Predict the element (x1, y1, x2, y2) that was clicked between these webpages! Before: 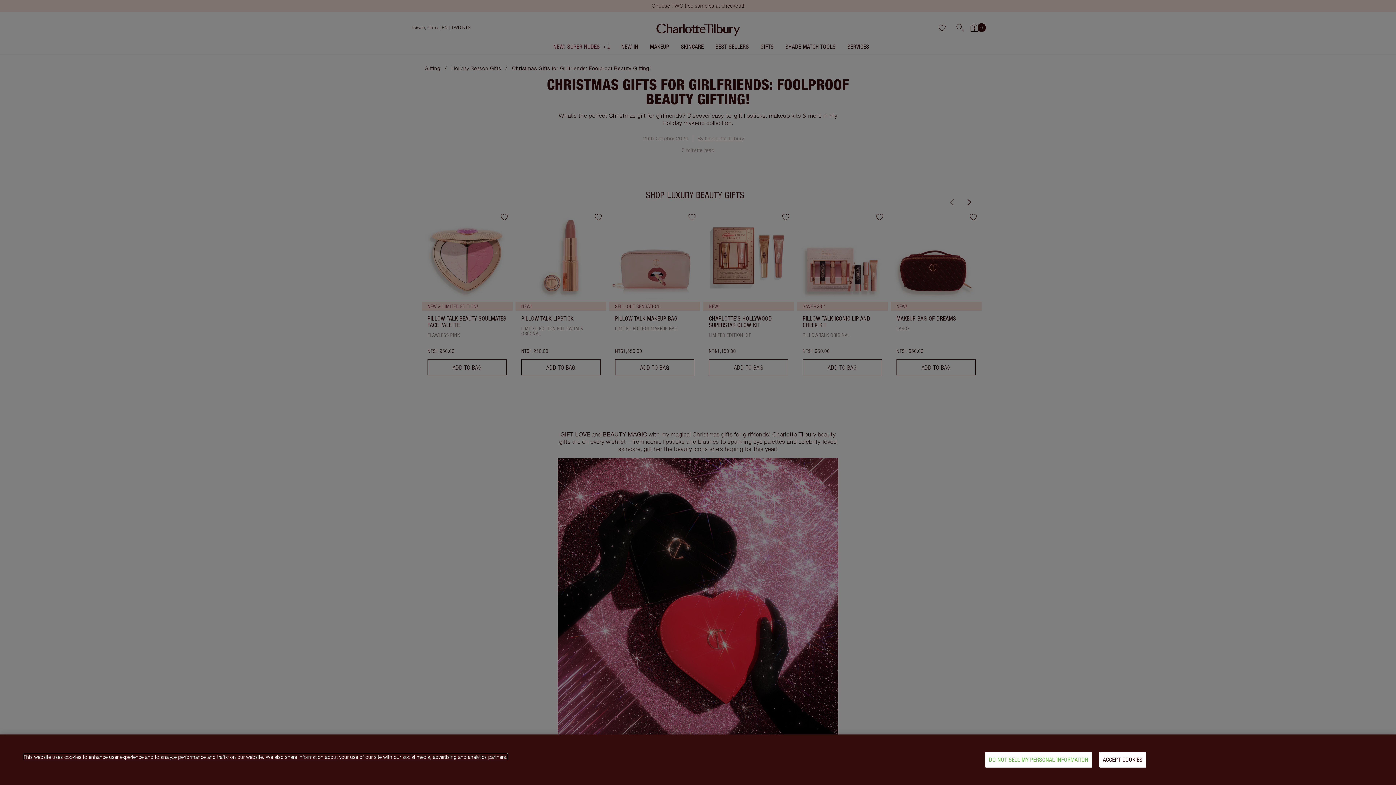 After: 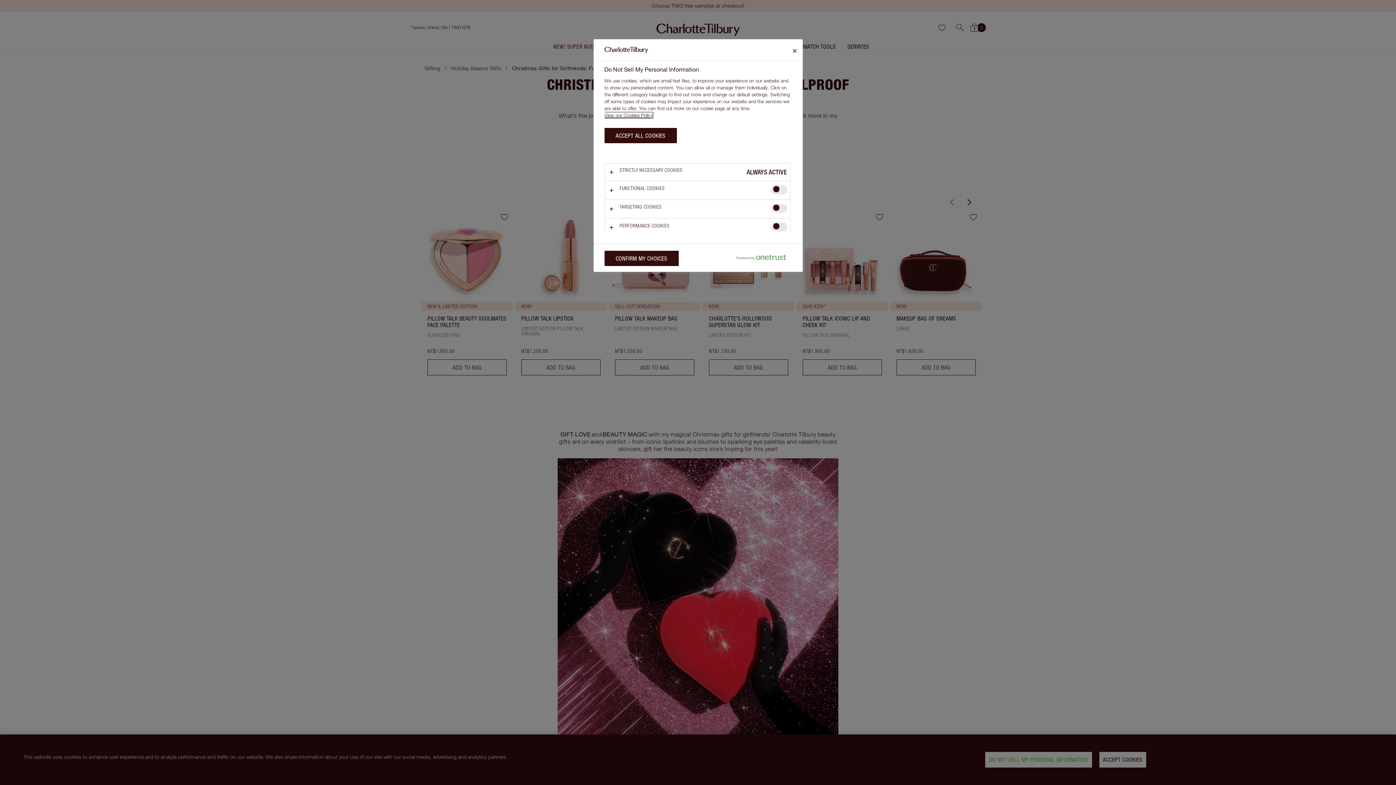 Action: bbox: (985, 752, 1092, 768) label: DO NOT SELL MY PERSONAL INFORMATION